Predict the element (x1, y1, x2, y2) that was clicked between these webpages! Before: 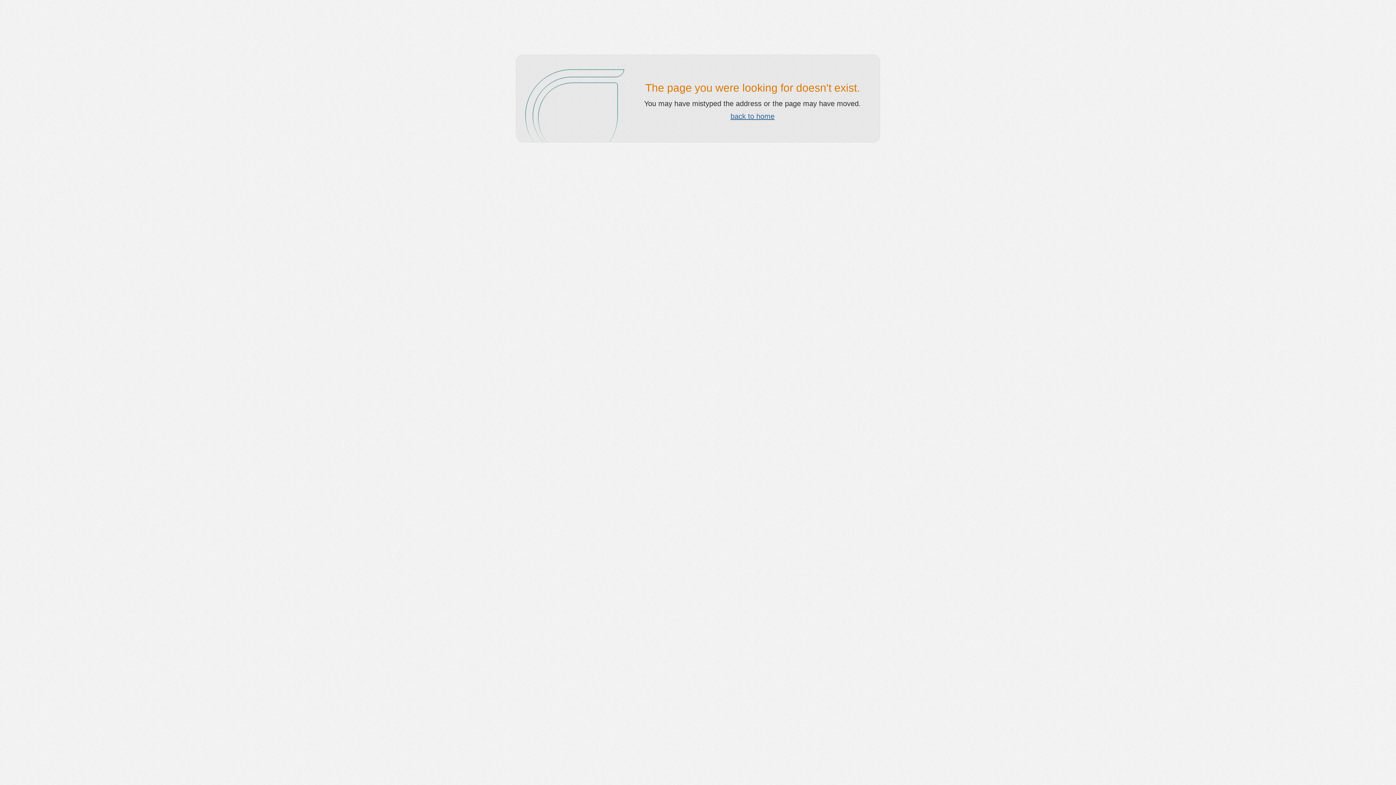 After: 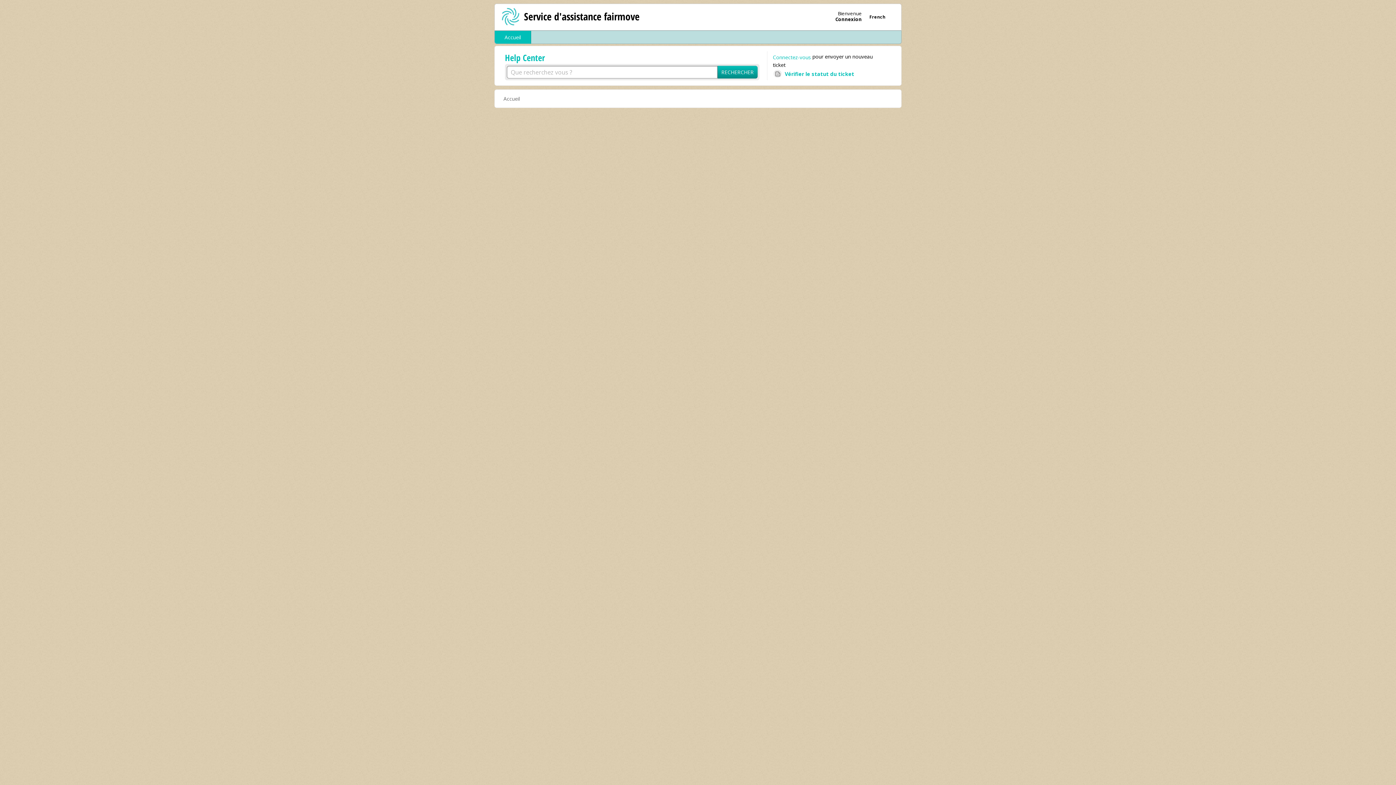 Action: label: back to home bbox: (730, 112, 774, 120)